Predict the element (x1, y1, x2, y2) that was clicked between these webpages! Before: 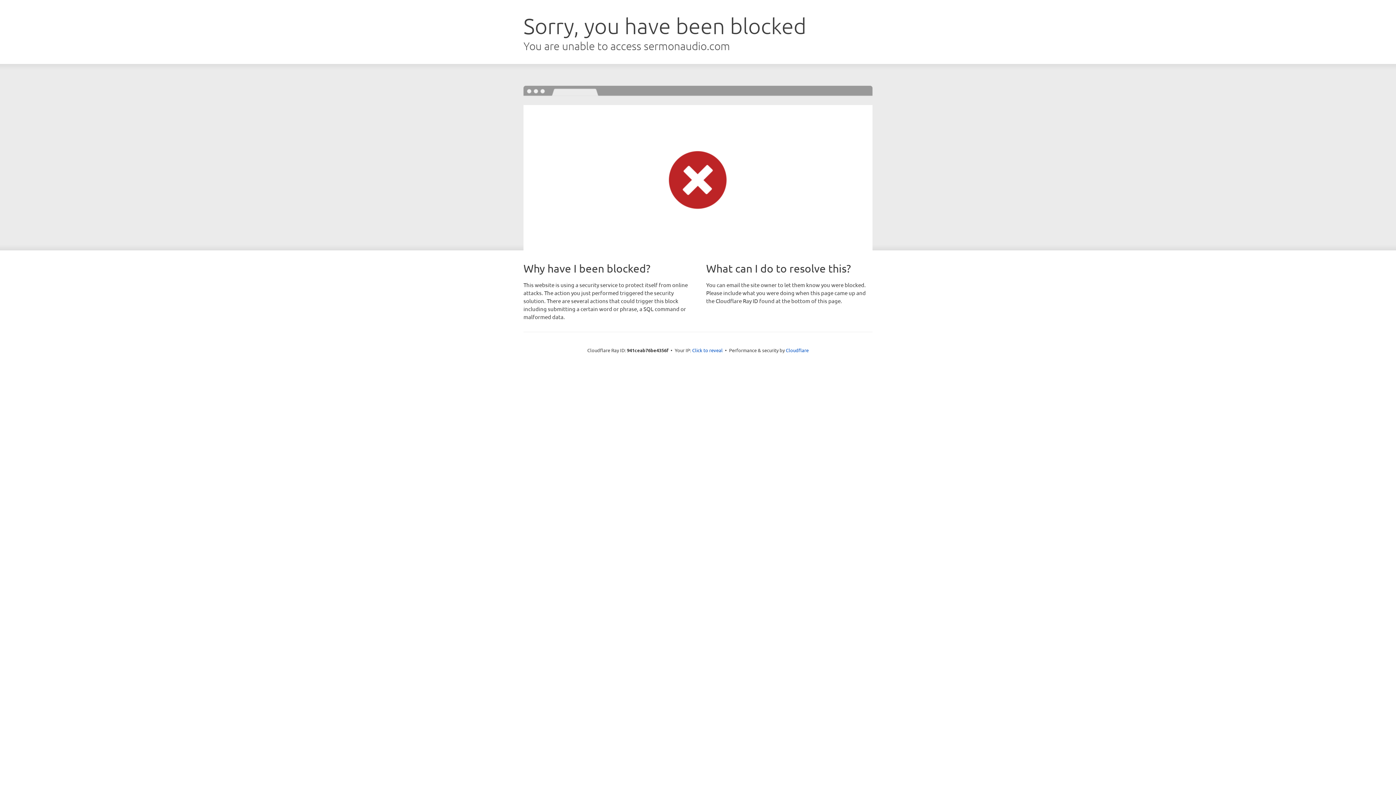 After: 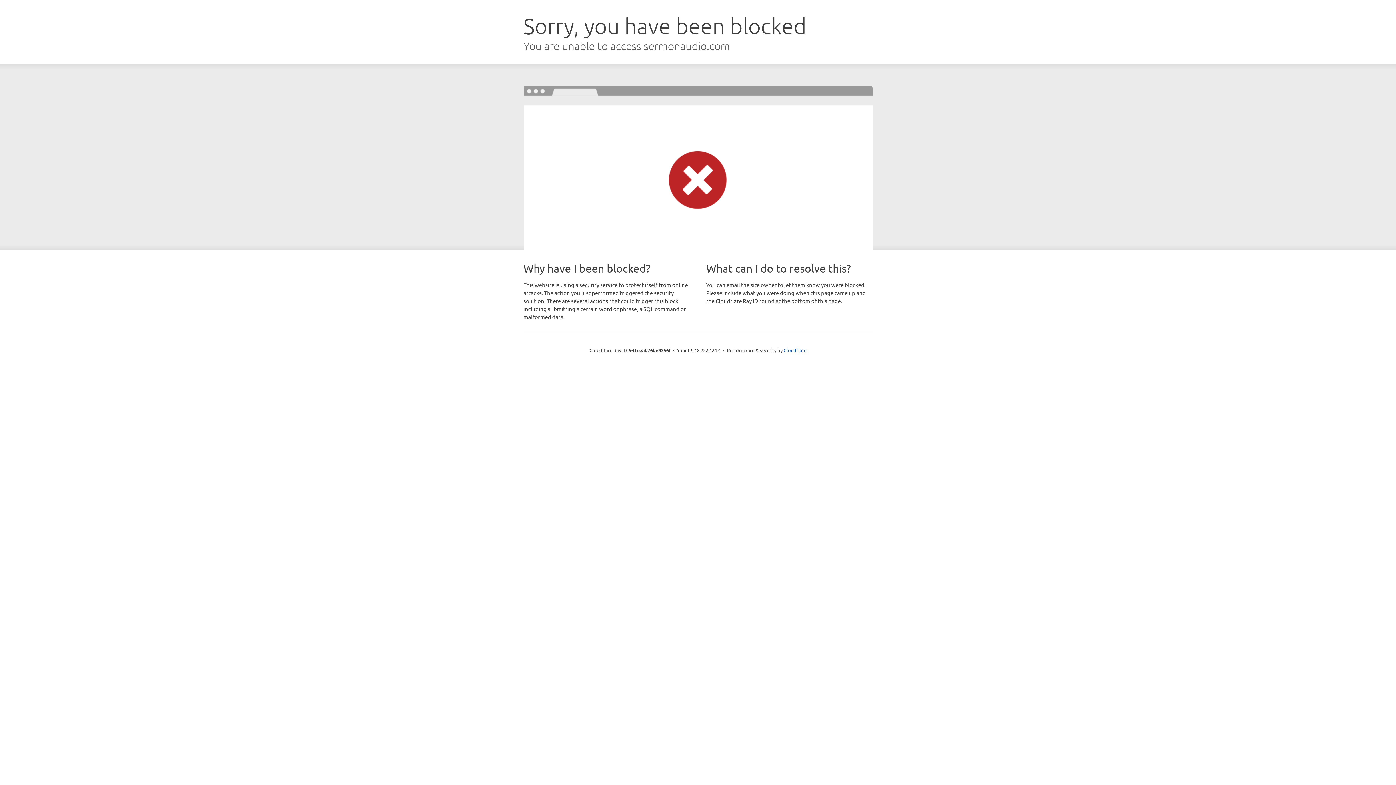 Action: label: Click to reveal bbox: (692, 346, 722, 353)